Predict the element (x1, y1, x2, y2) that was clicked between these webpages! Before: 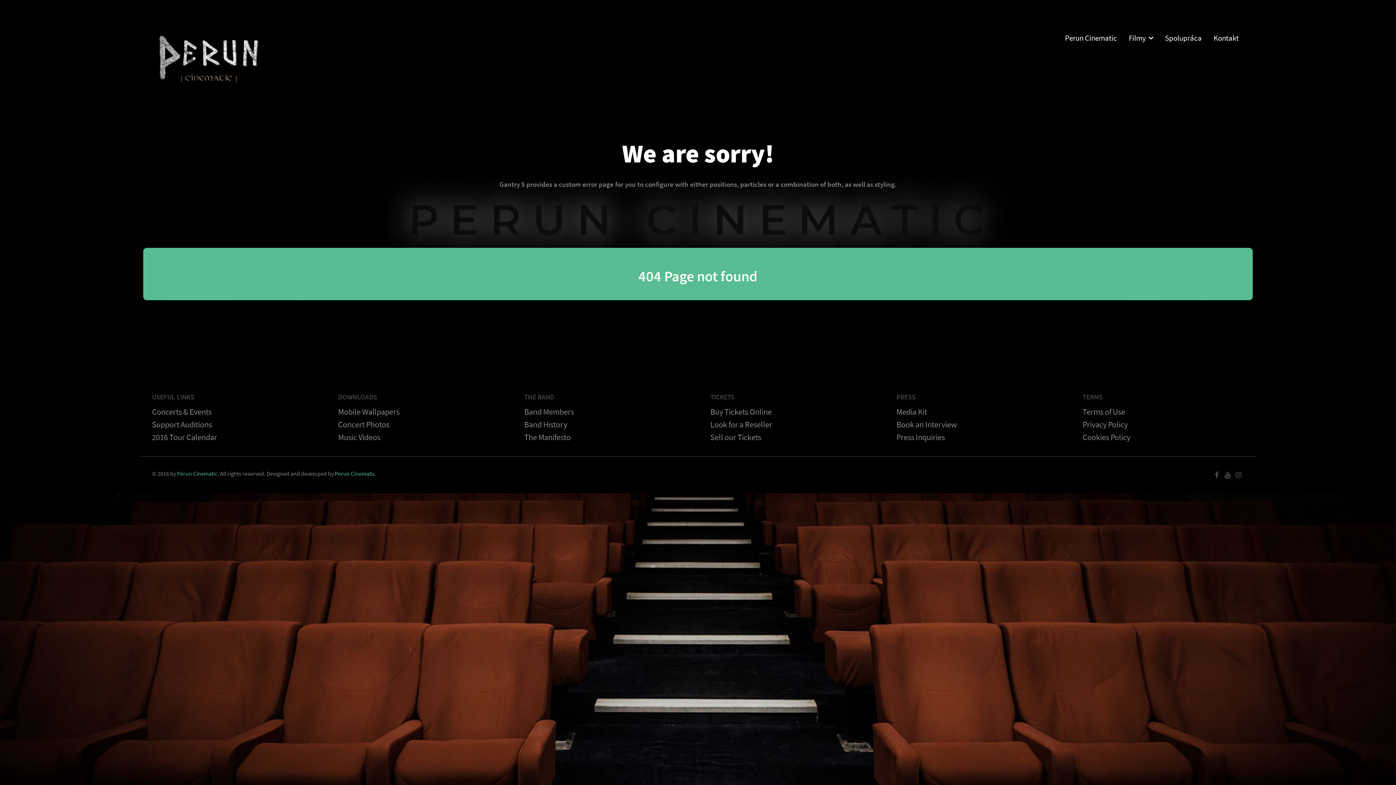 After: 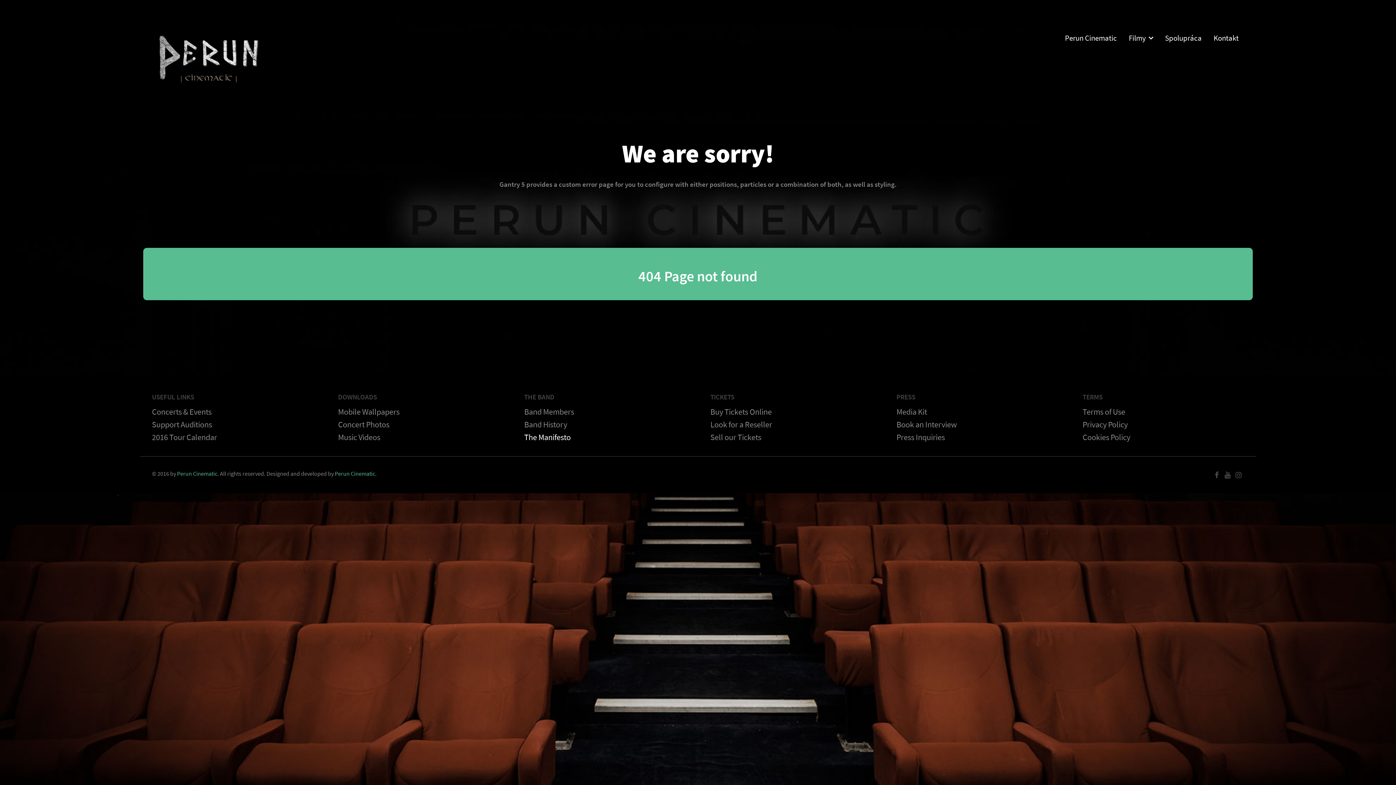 Action: label: The Manifesto bbox: (524, 432, 570, 442)